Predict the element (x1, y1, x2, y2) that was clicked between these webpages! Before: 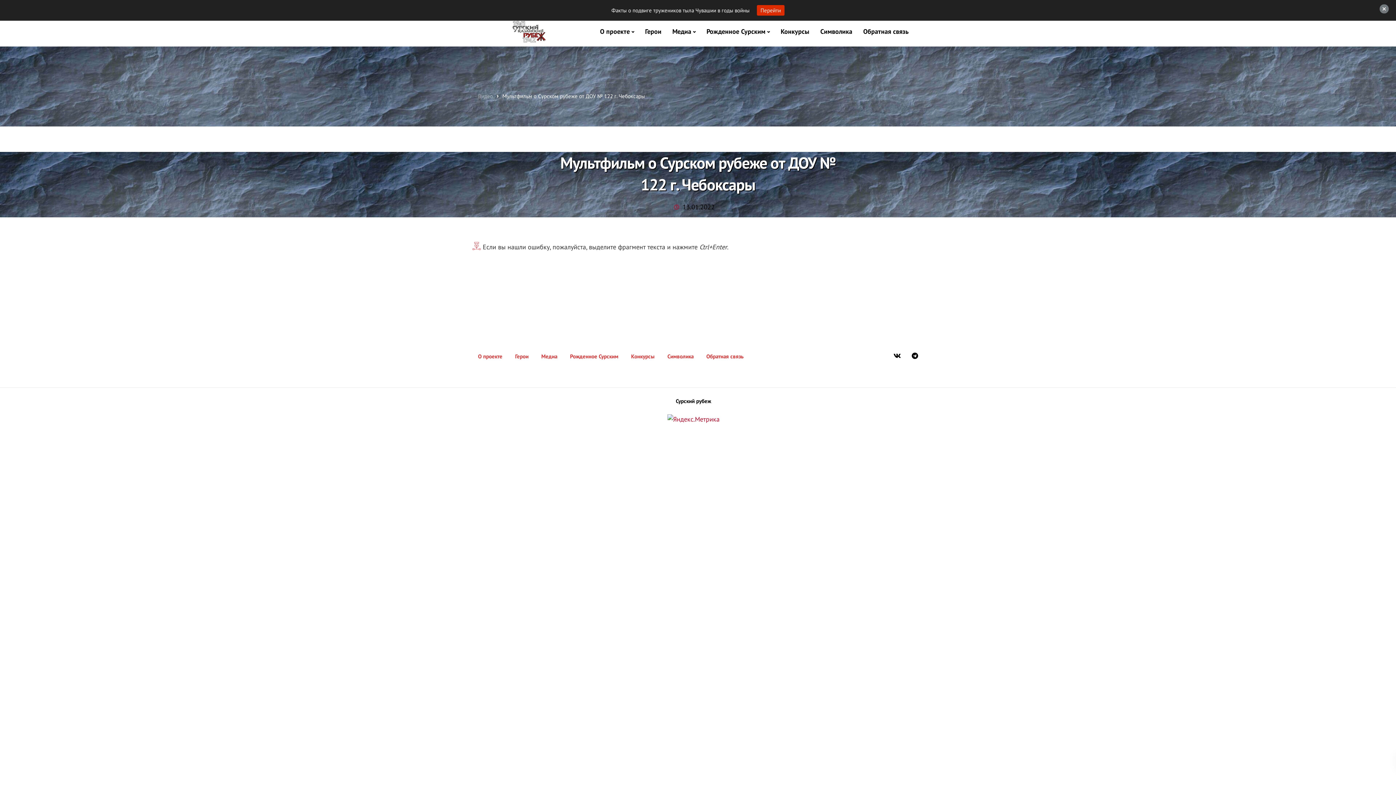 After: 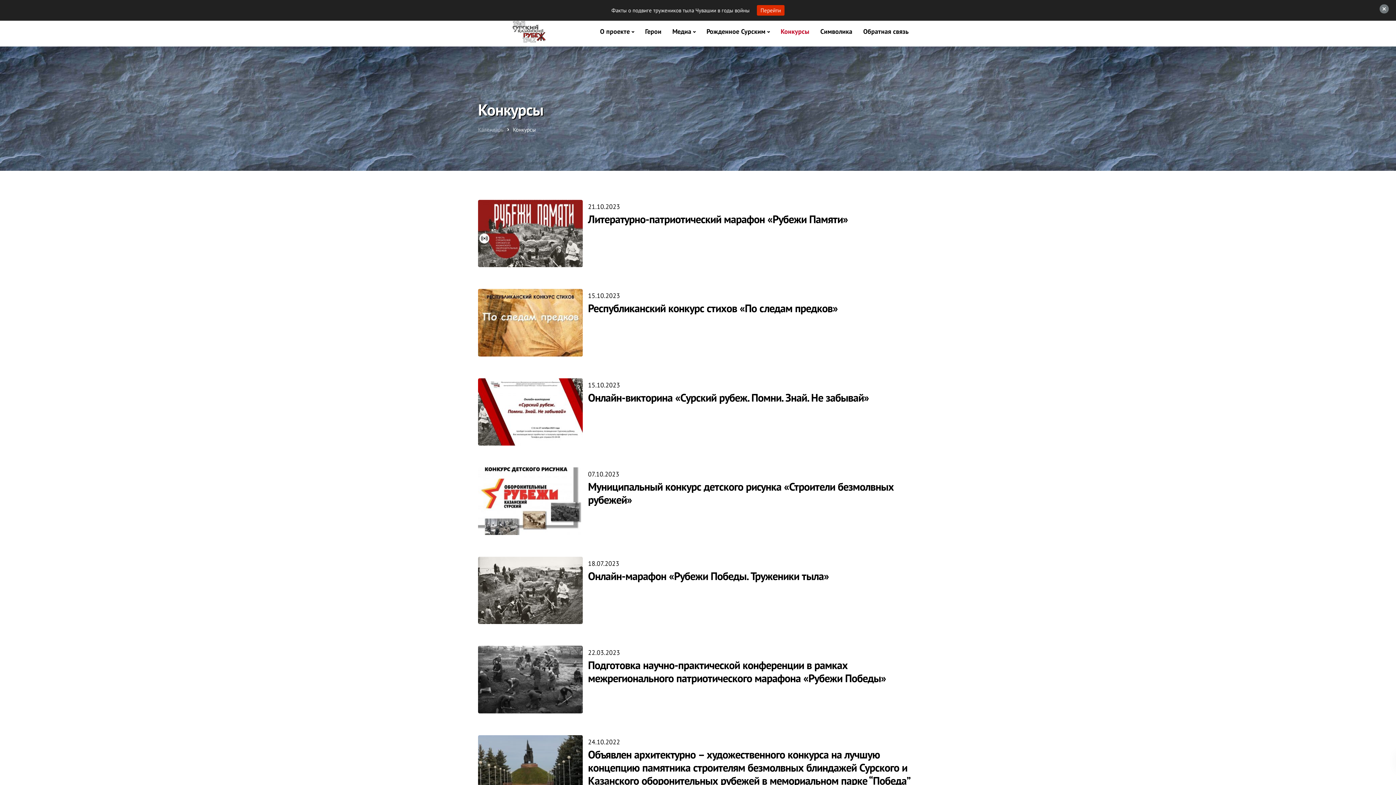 Action: label: Конкурсы bbox: (775, 16, 815, 46)